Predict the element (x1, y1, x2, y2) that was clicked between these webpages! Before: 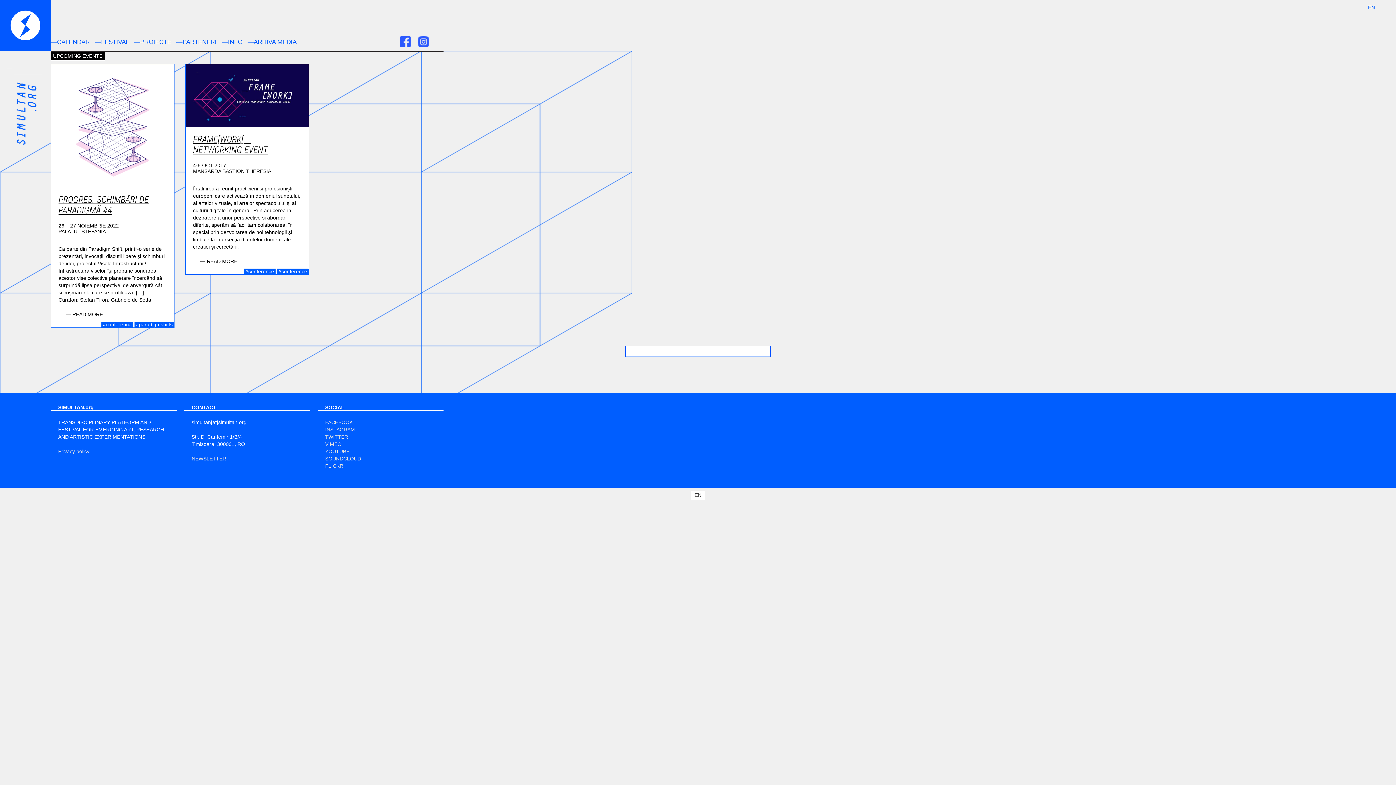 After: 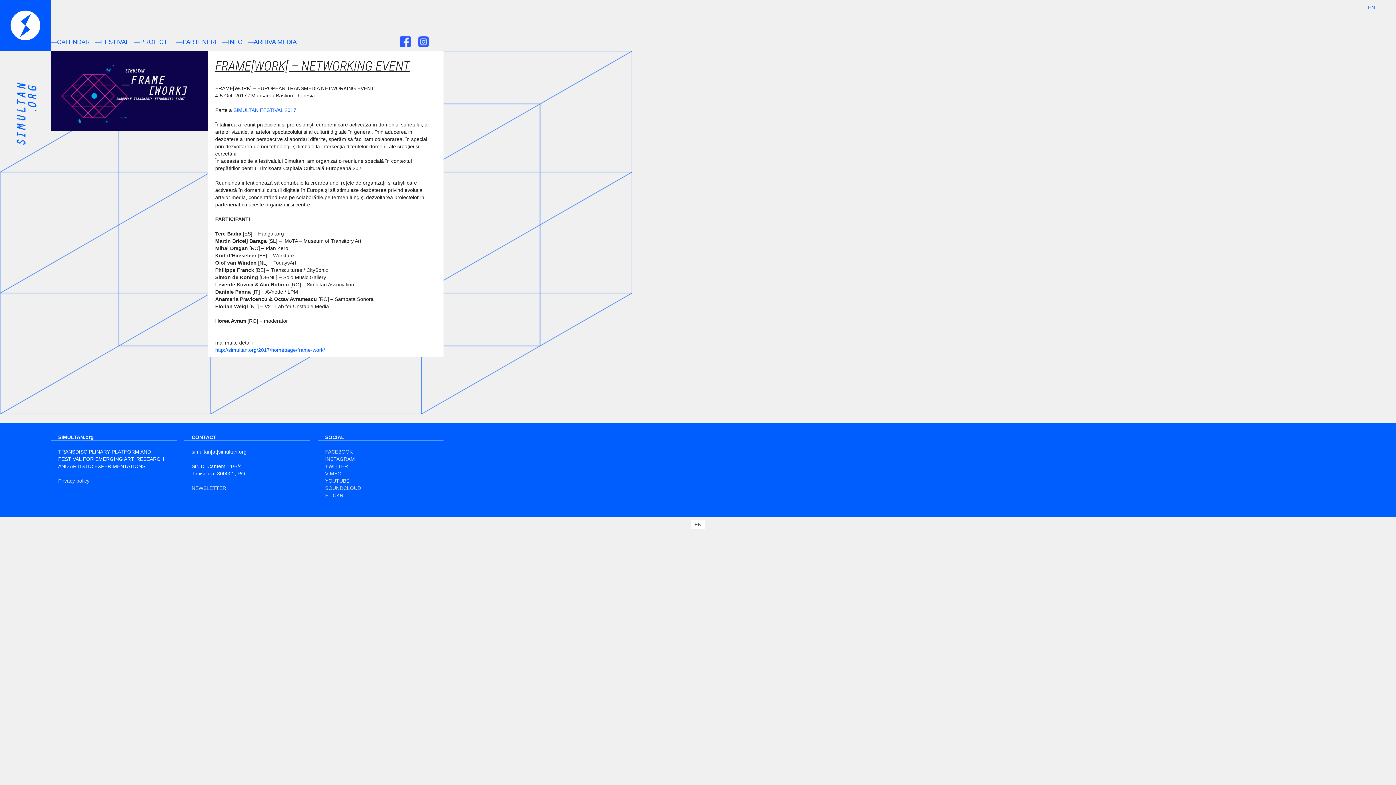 Action: label: FRAME[WORK[ – NETWORKING EVENT
4-5 OCT 2017
MANSARDA BASTION THERESIA

Întâlnirea a reunit practicieni și profesioniști europeni care activează în domeniul sunetului, al artelor vizuale, al artelor spectacolului și al culturii digitale în general. Prin aducerea in dezbatere a unor perspective si abordari diferite, sperăm să facilitam colaborarea, în special prin dezvoltarea de noi tehnologii și limbaje la intersecția diferitelor domenii ale creației și cercetării.

— READ MORE bbox: (185, 122, 308, 268)